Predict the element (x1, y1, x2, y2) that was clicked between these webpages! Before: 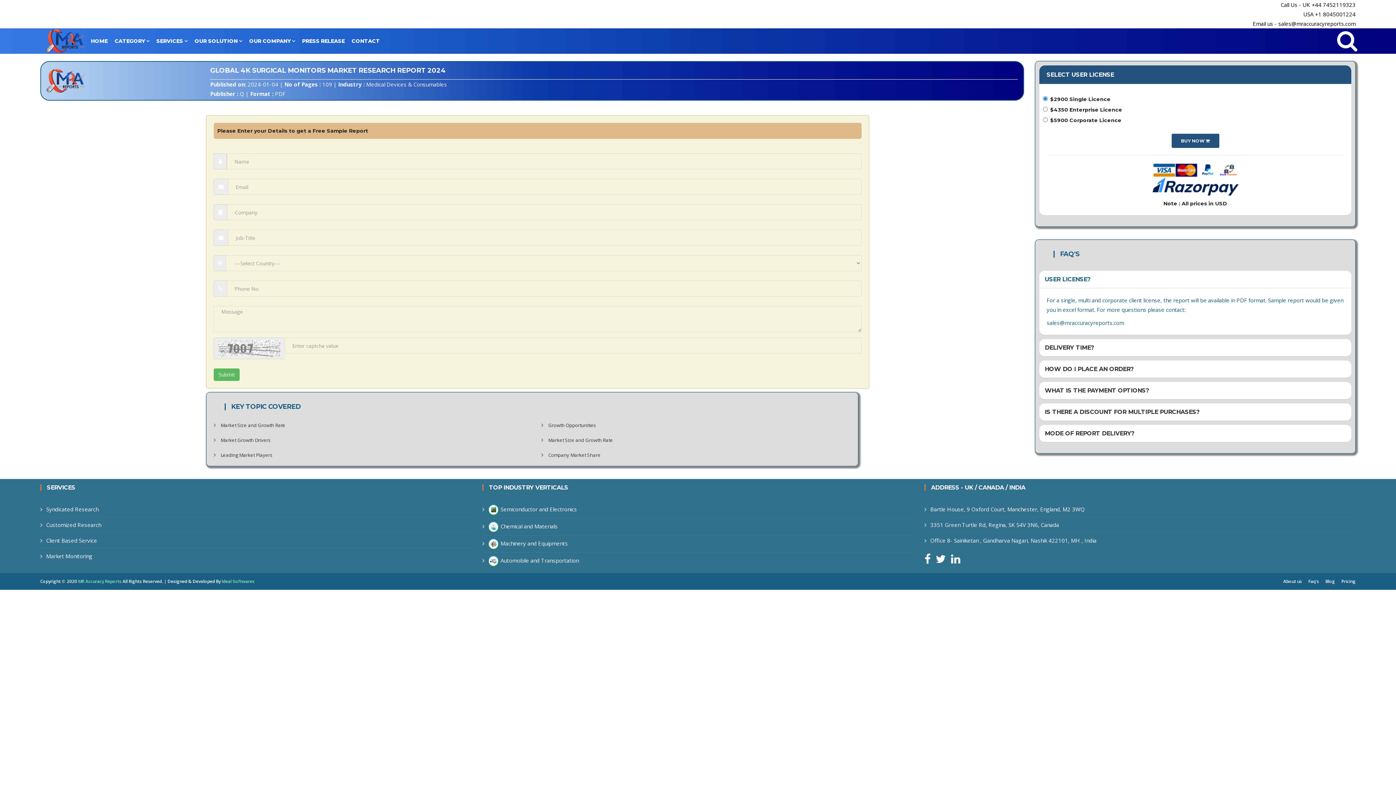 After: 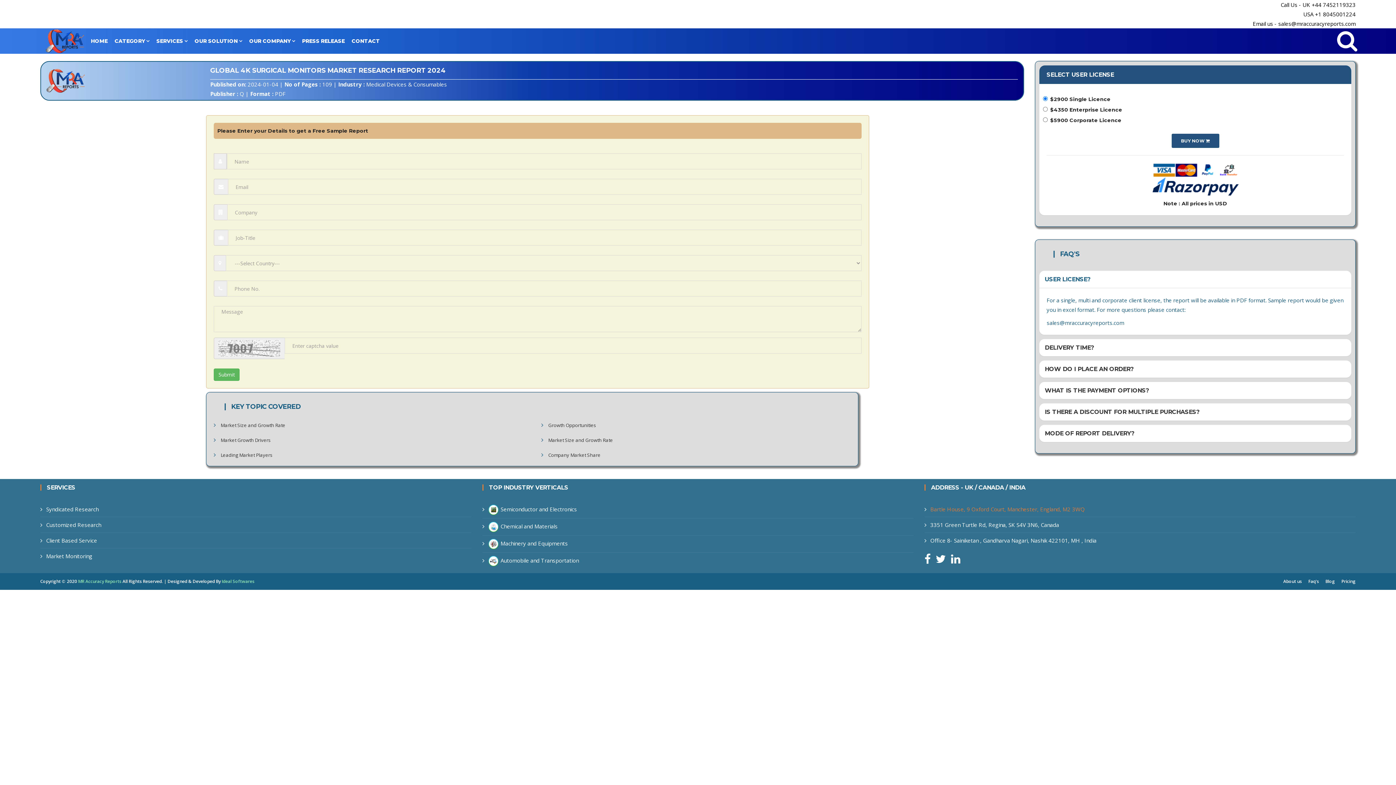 Action: label: Bartle House, 9 Oxford Court, Manchester, England, M2 3WQ bbox: (930, 505, 1085, 513)